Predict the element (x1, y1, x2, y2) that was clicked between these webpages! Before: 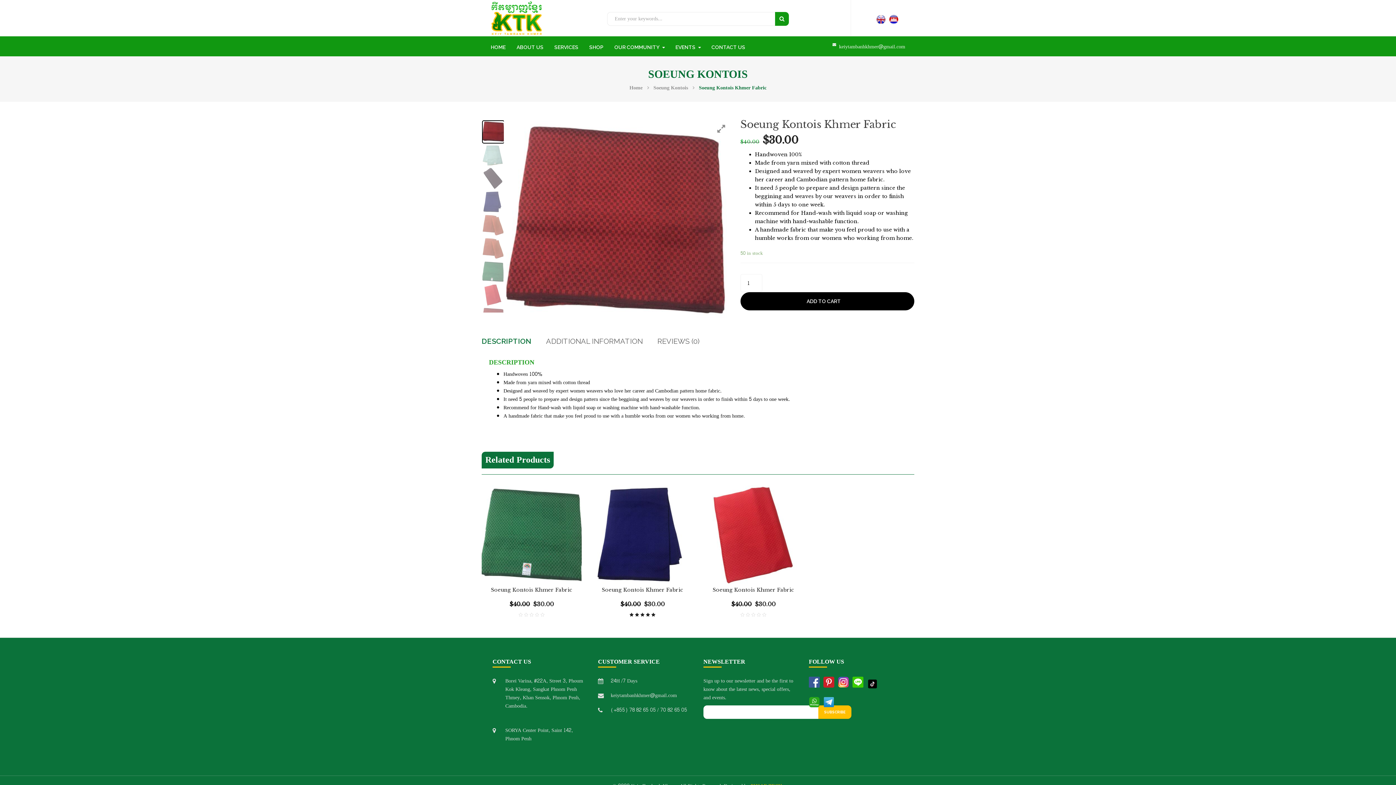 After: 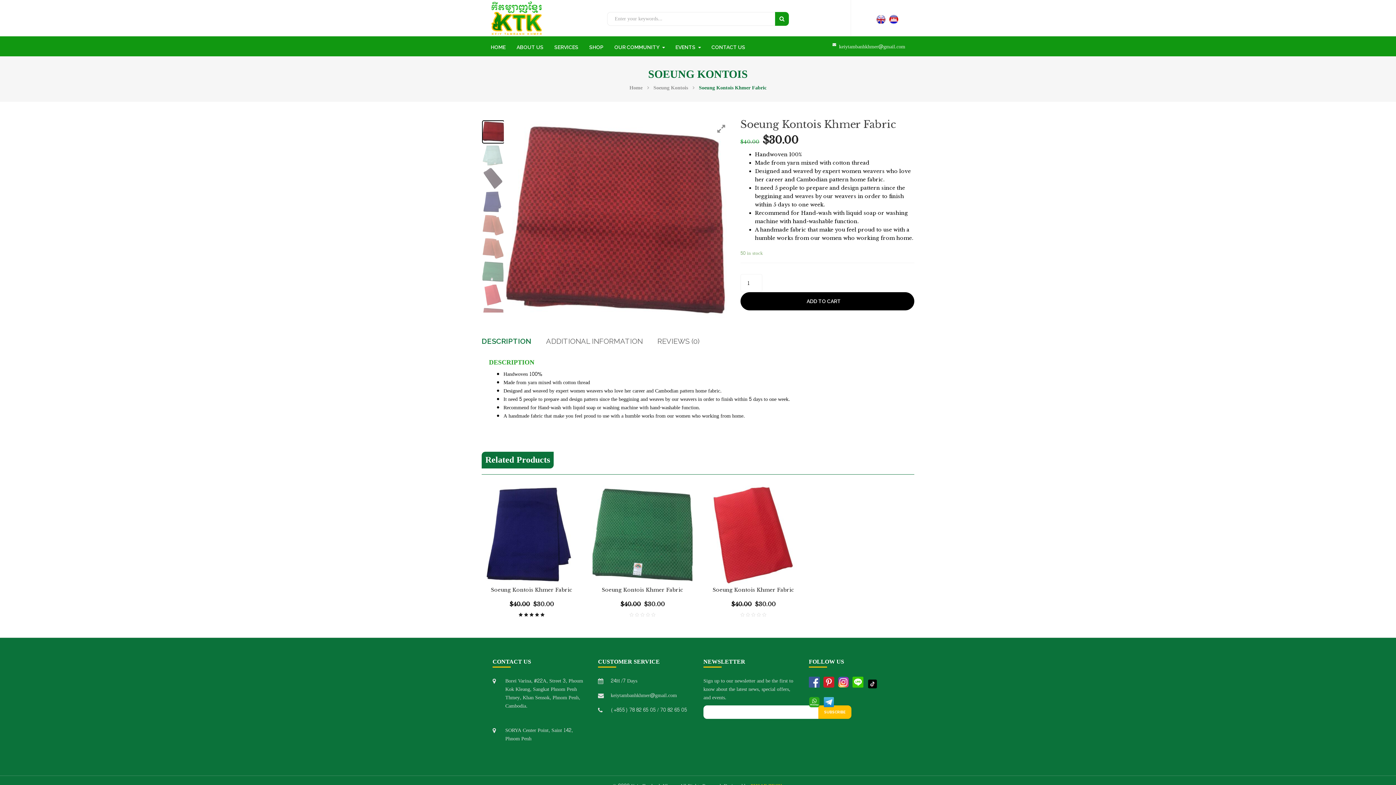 Action: bbox: (823, 679, 834, 688)